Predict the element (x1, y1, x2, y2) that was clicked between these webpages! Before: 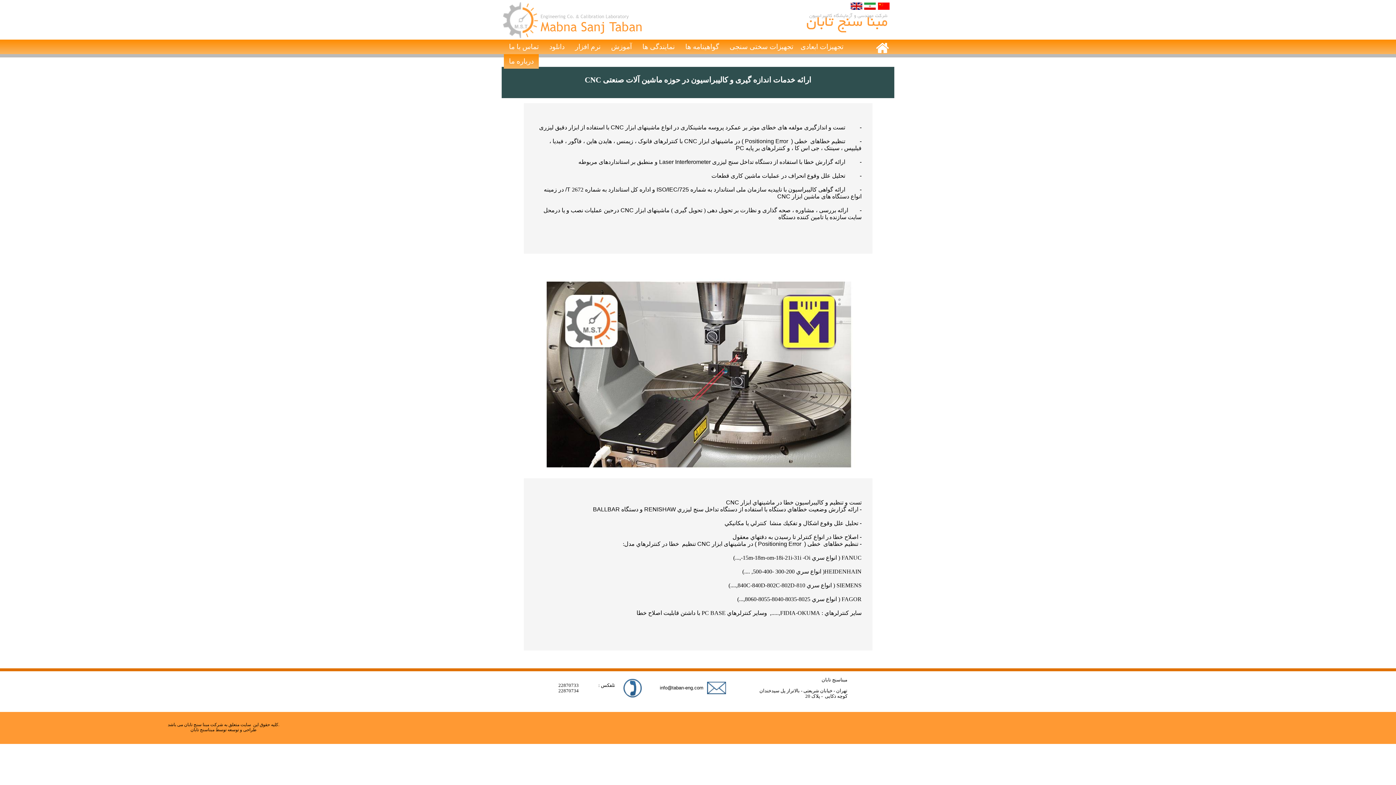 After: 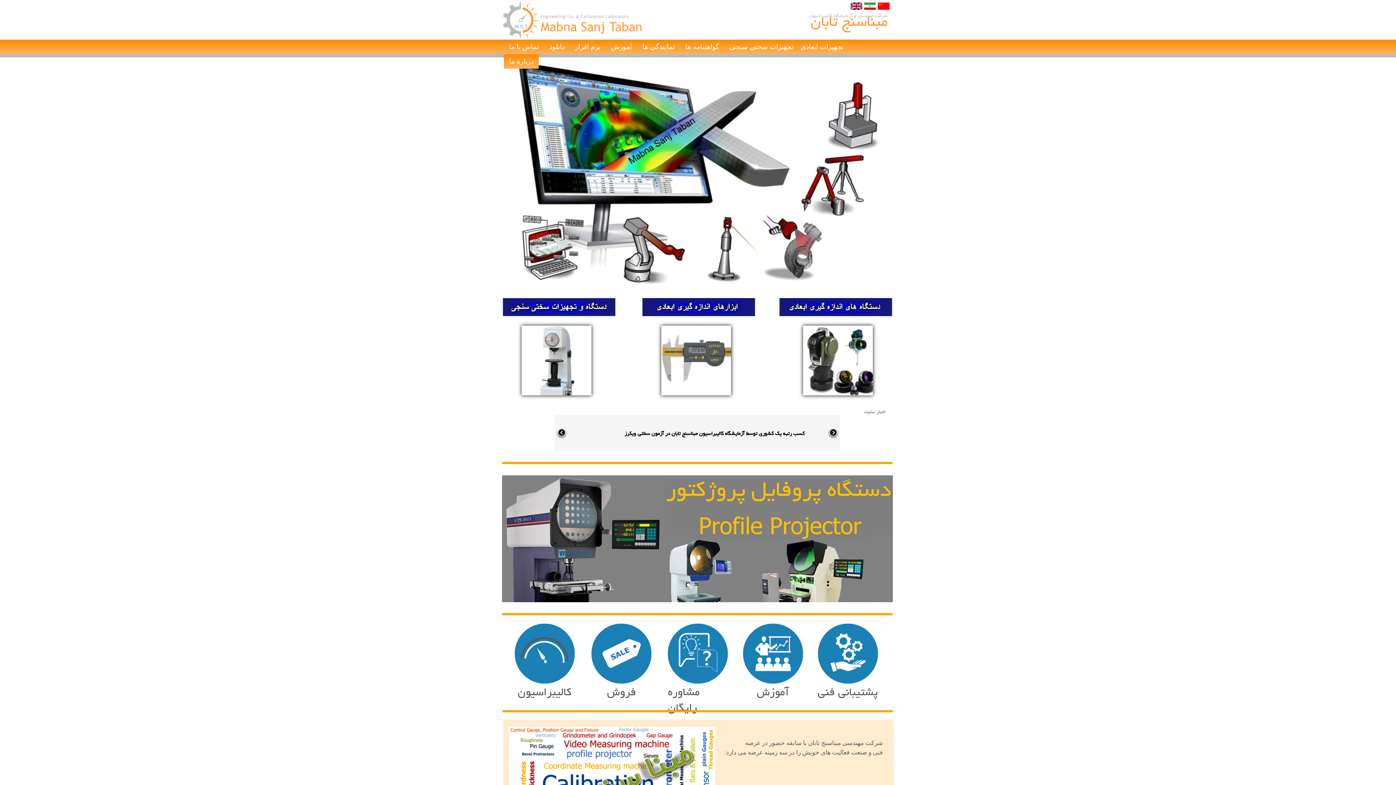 Action: bbox: (875, 39, 889, 56) label:  